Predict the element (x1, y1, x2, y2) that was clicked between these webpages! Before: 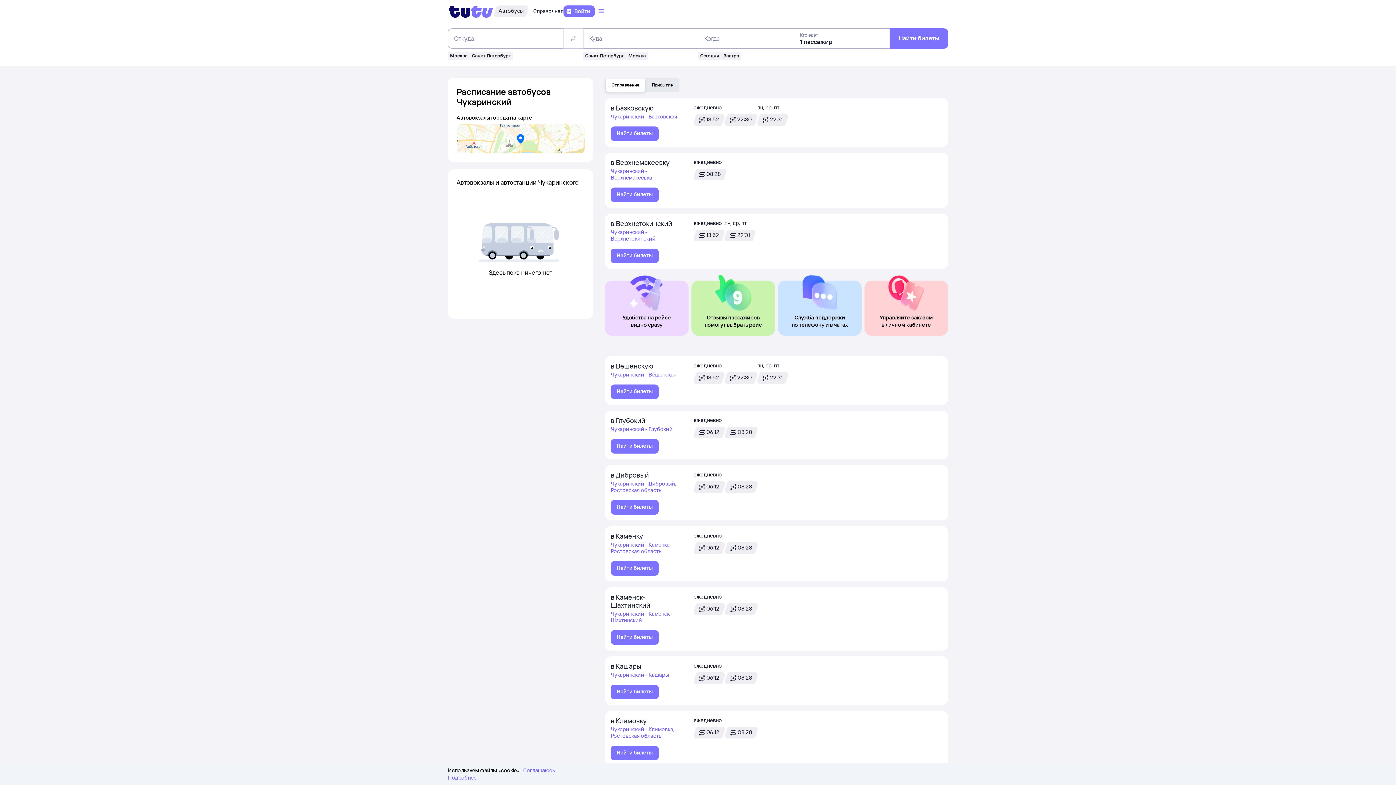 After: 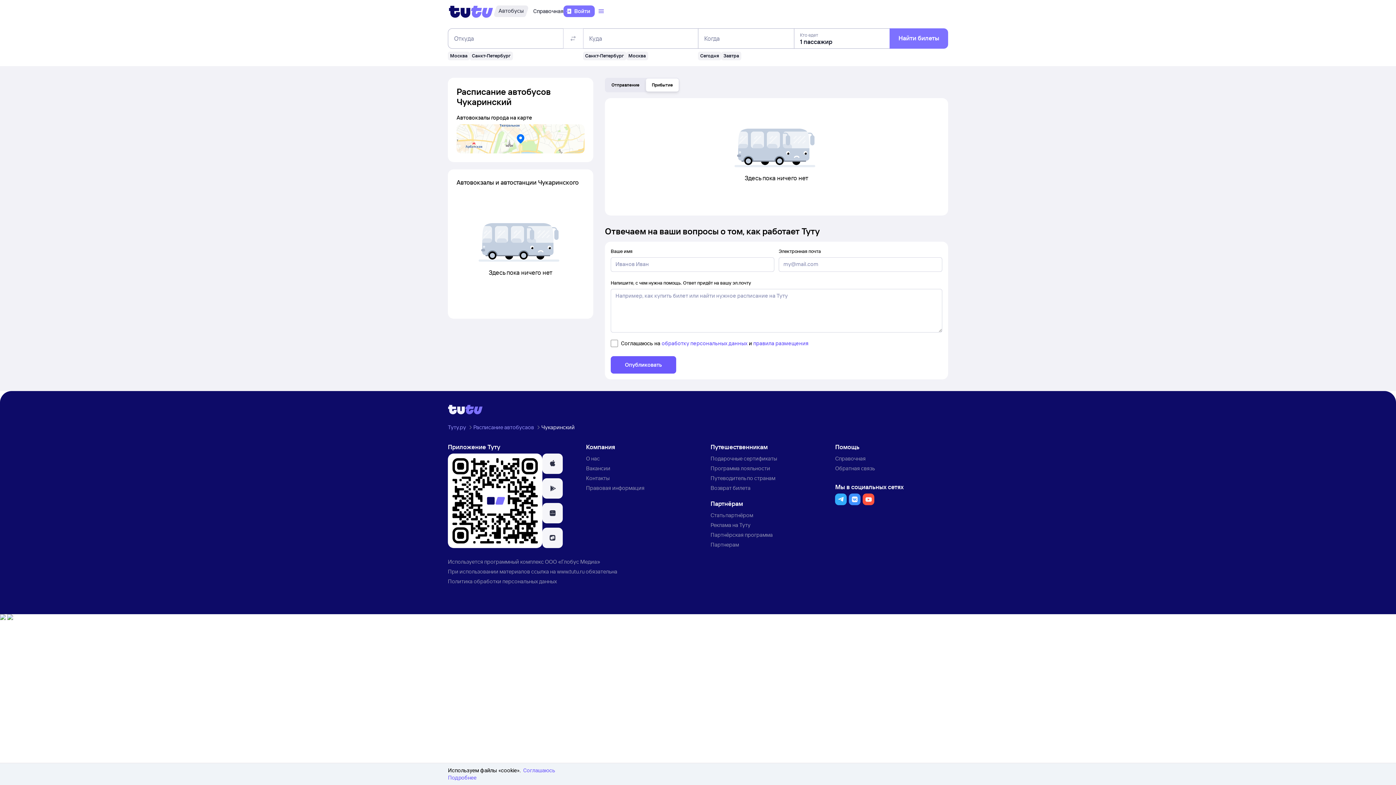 Action: label: Прибытие bbox: (646, 78, 678, 91)